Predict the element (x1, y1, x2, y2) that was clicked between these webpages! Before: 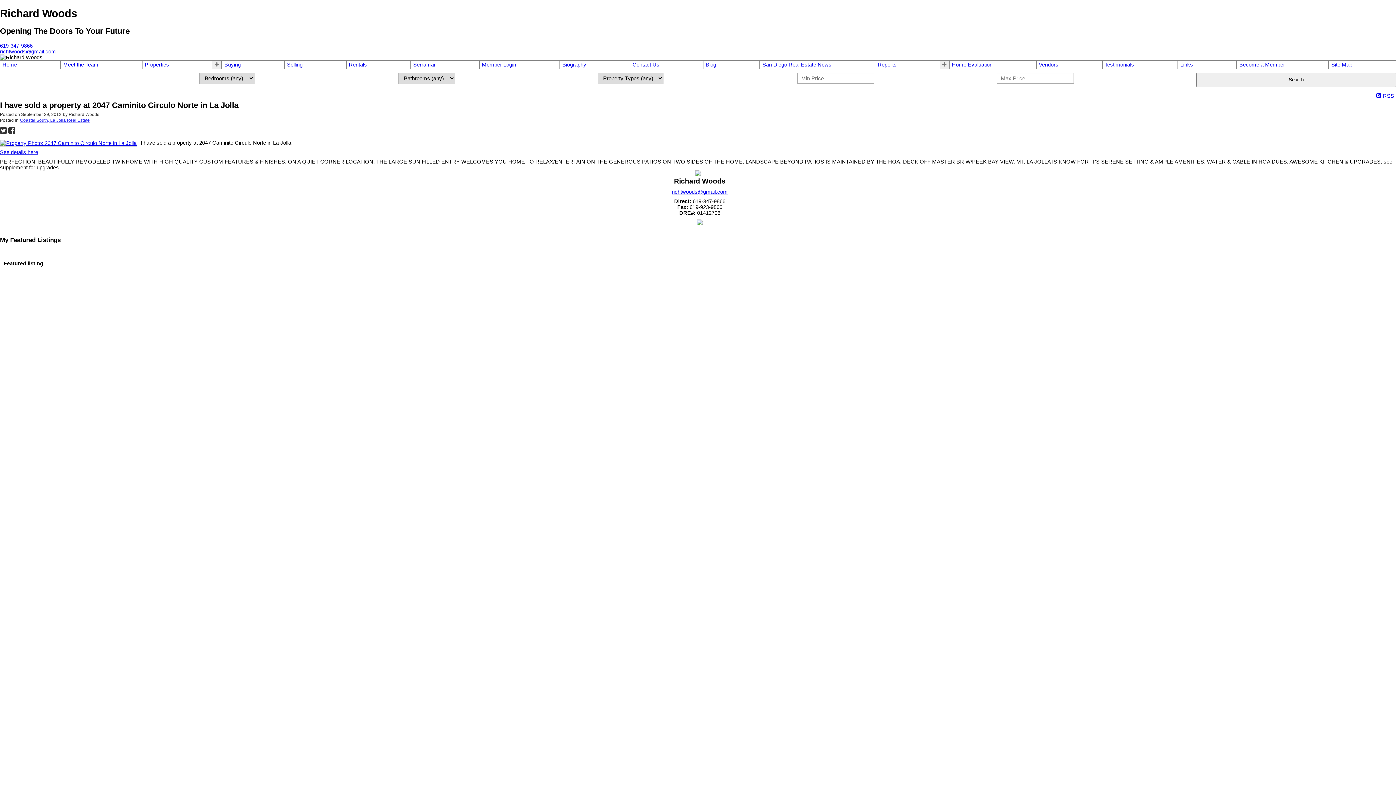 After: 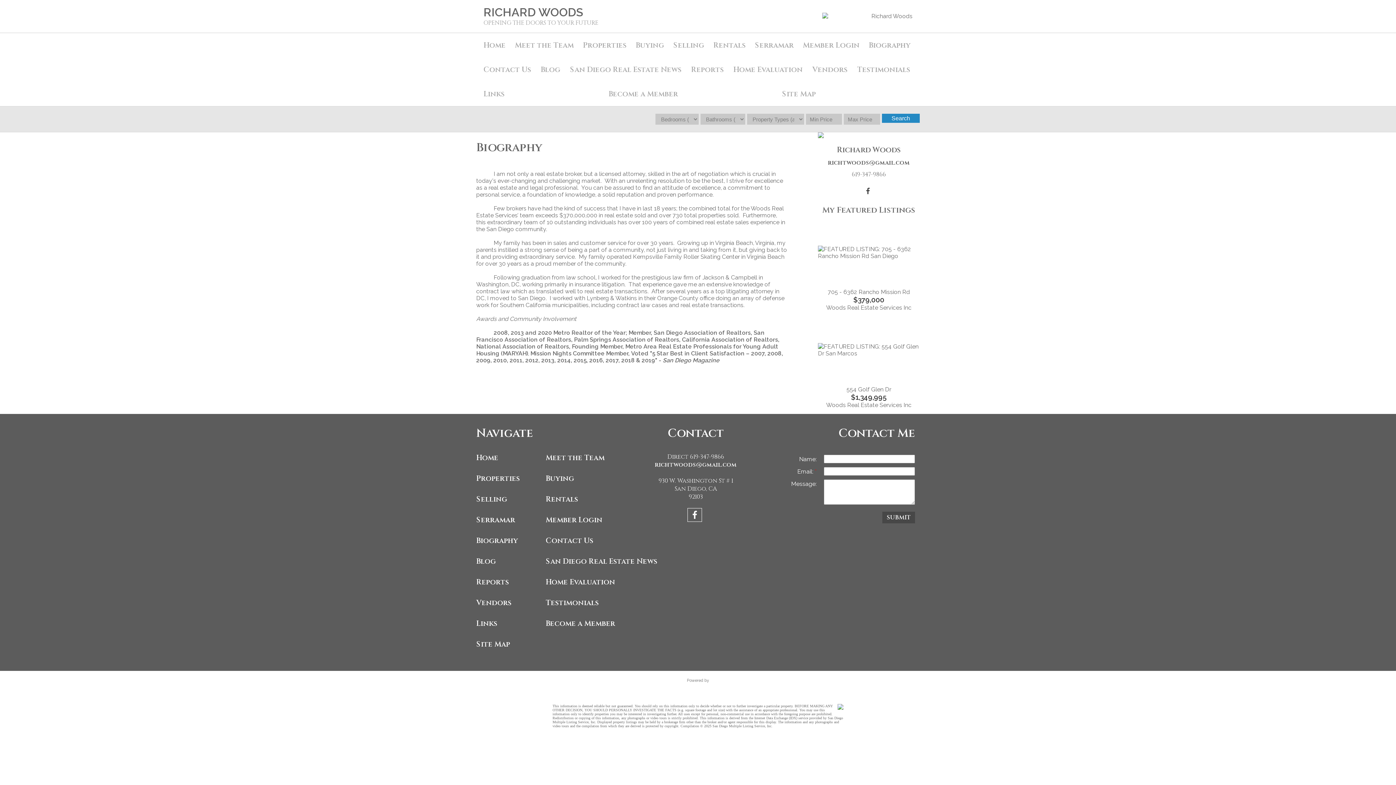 Action: bbox: (562, 61, 627, 67) label: Biography